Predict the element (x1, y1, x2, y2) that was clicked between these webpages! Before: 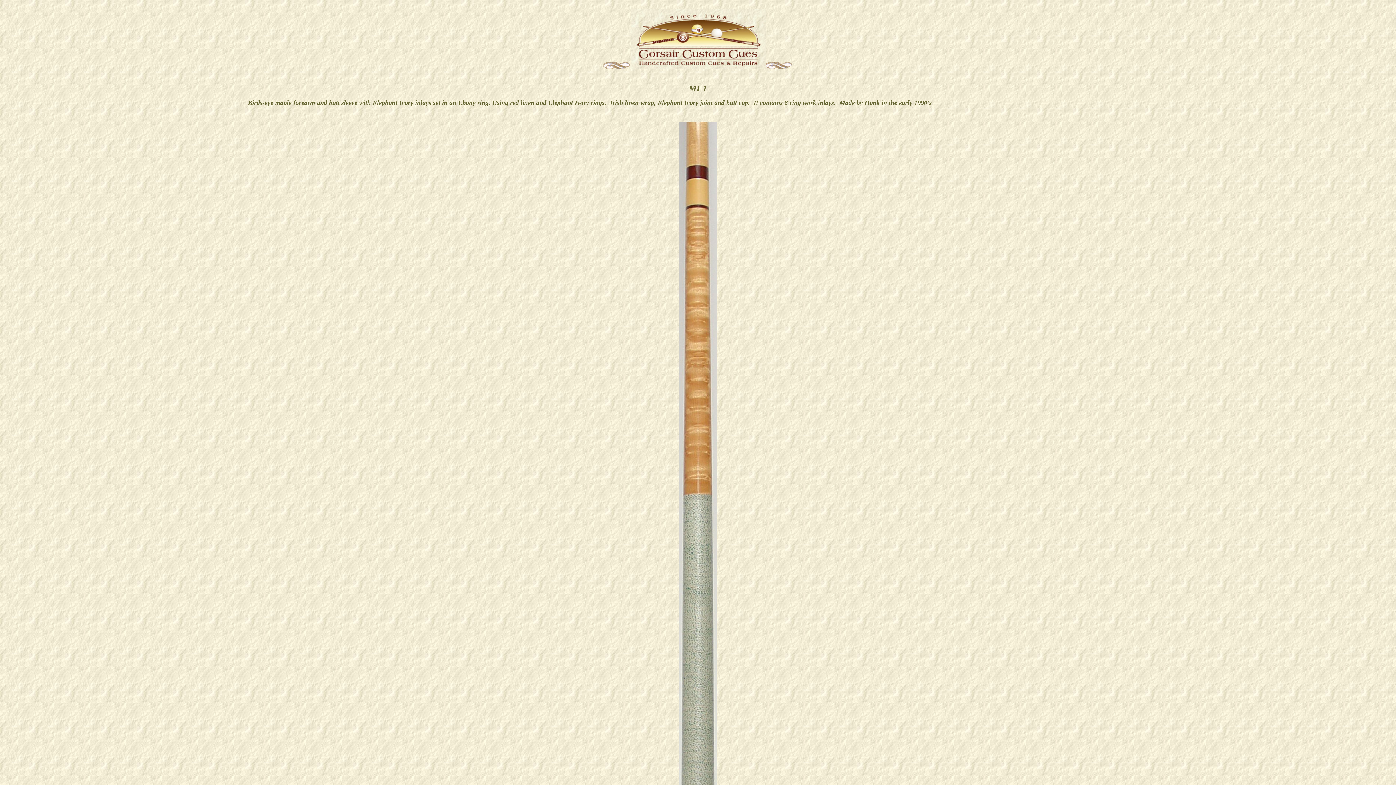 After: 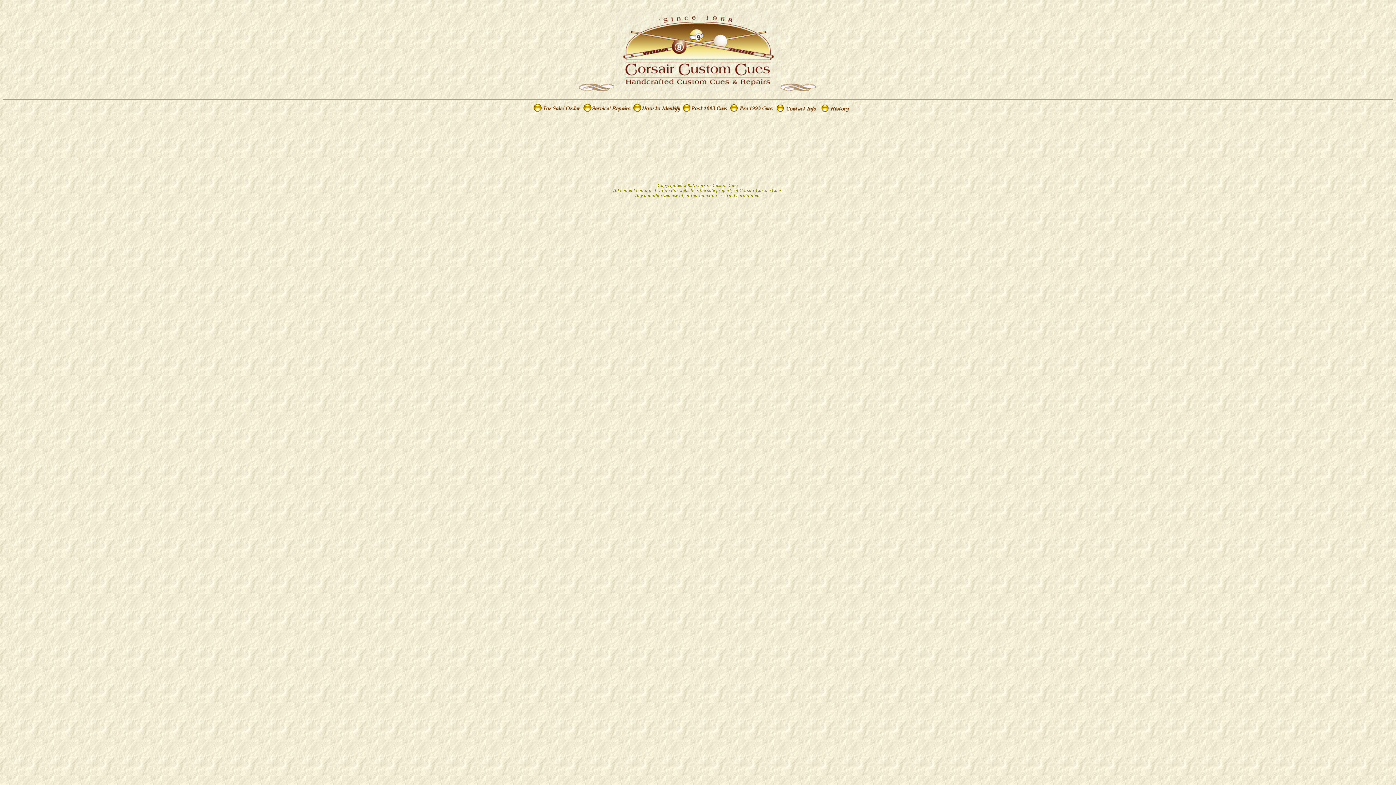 Action: bbox: (630, 64, 765, 70)